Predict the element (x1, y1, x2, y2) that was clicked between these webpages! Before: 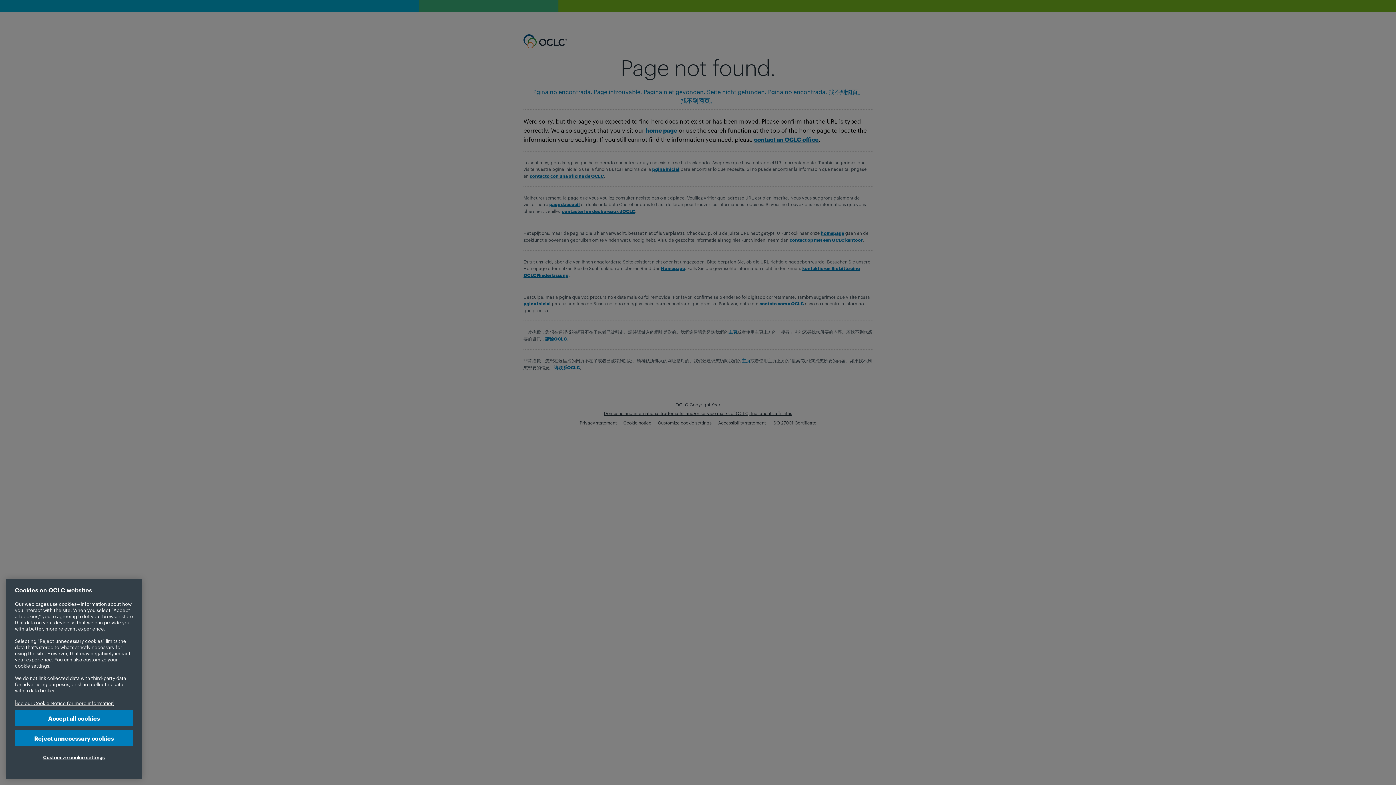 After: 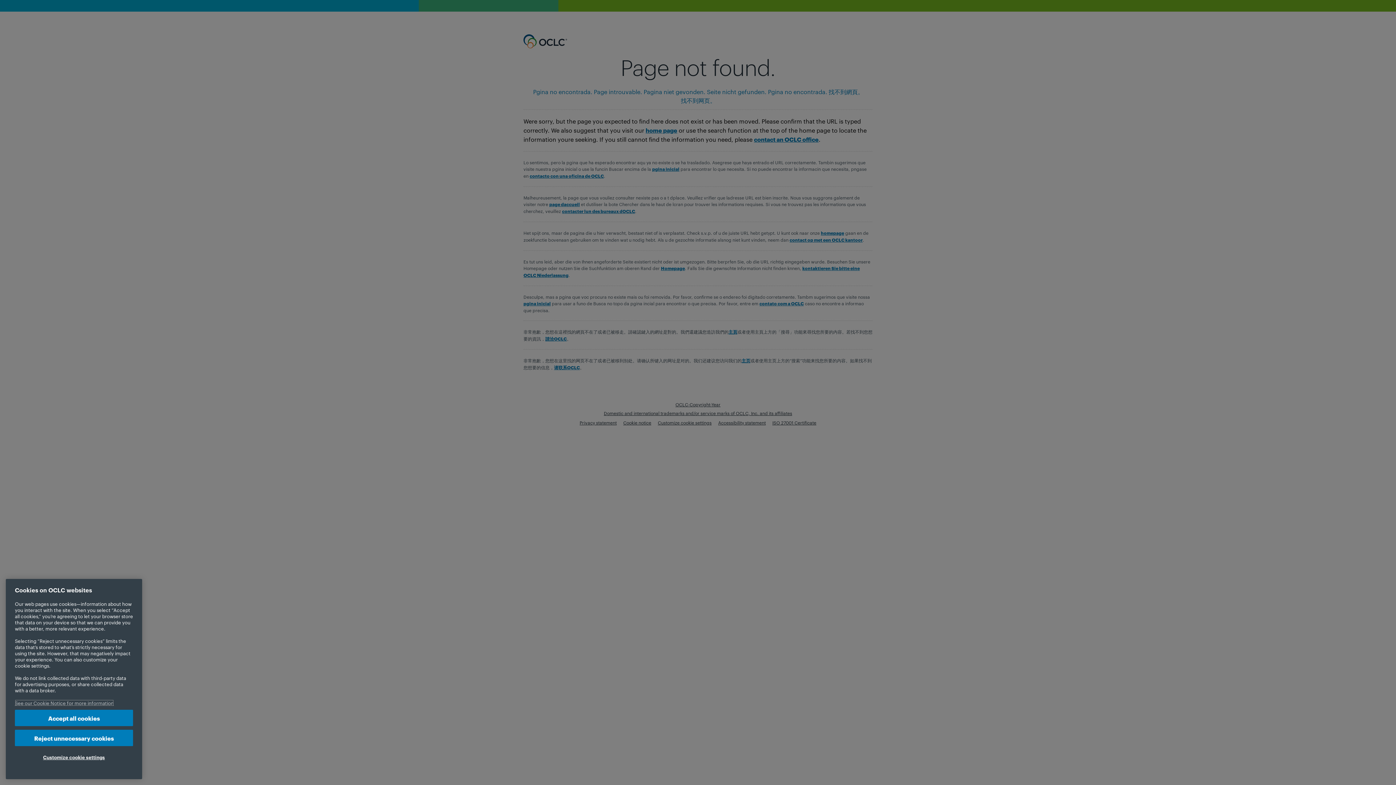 Action: bbox: (14, 700, 113, 706) label: More information about your privacy, opens in a new tab